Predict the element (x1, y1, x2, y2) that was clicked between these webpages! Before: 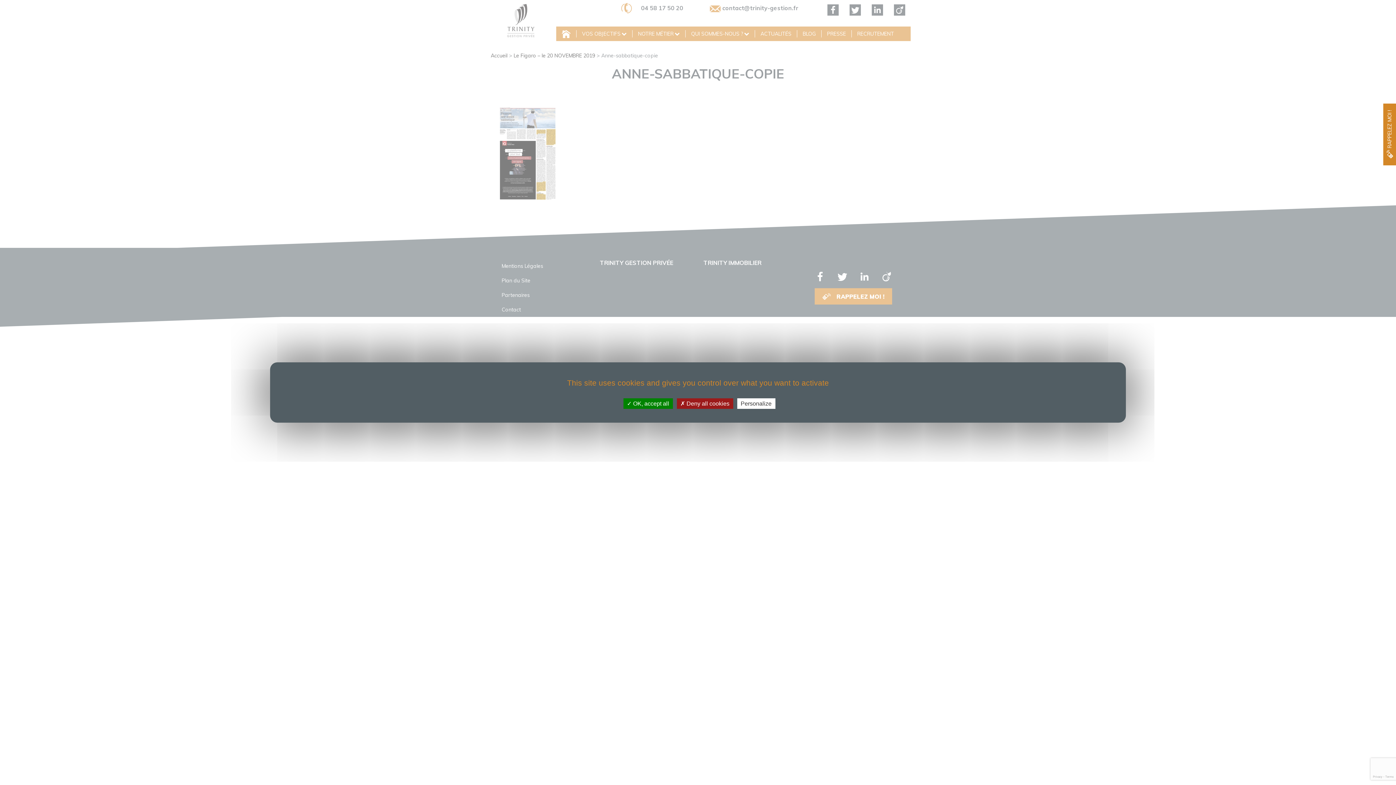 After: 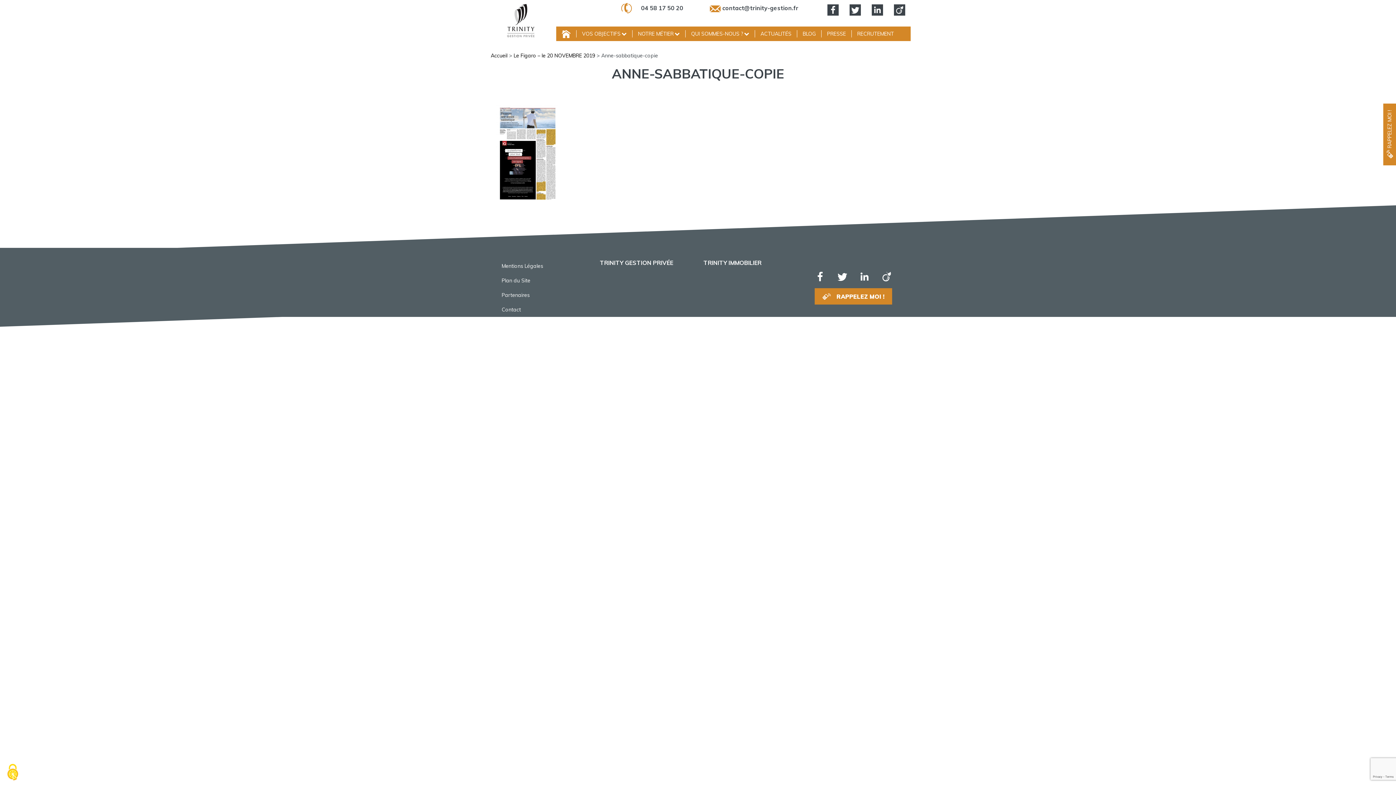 Action: bbox: (676, 398, 733, 409) label:  Deny all cookies